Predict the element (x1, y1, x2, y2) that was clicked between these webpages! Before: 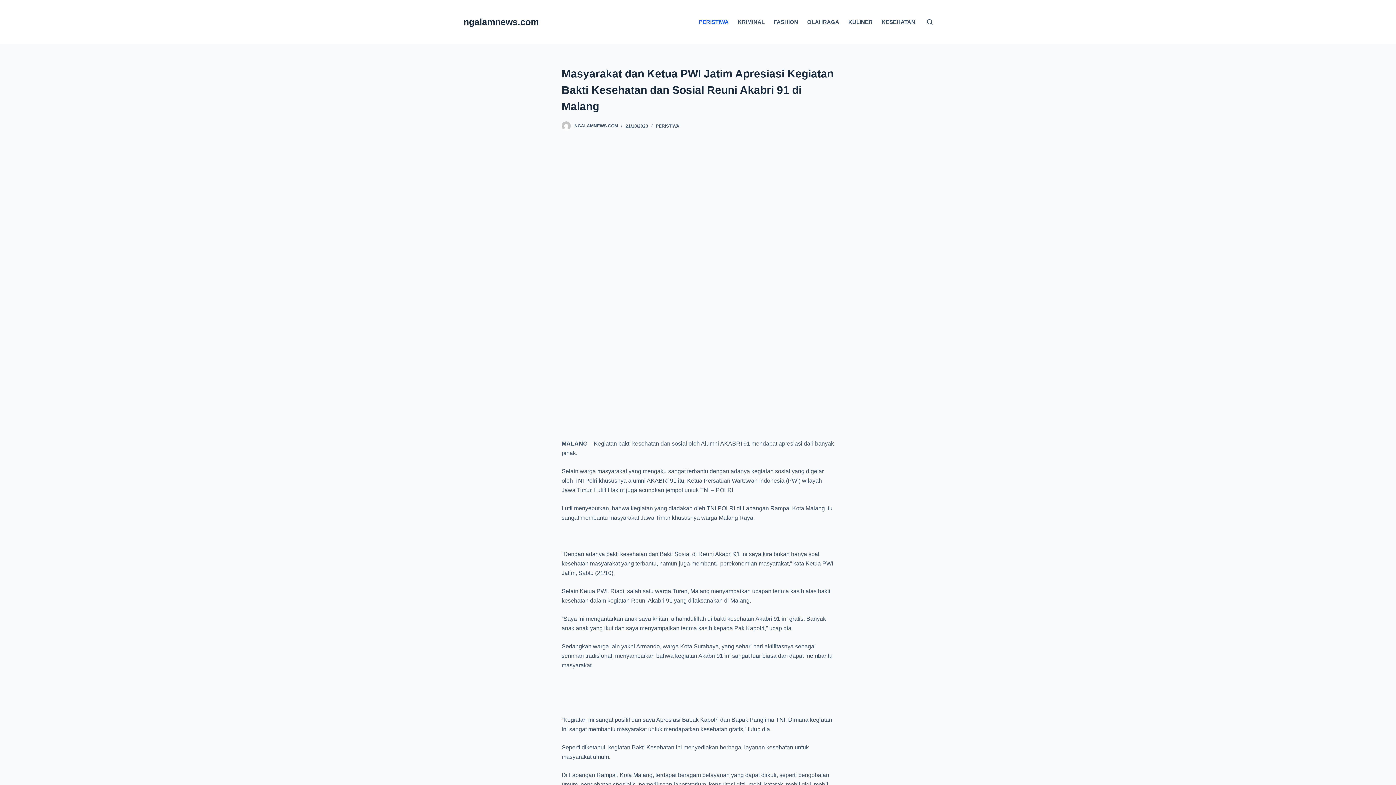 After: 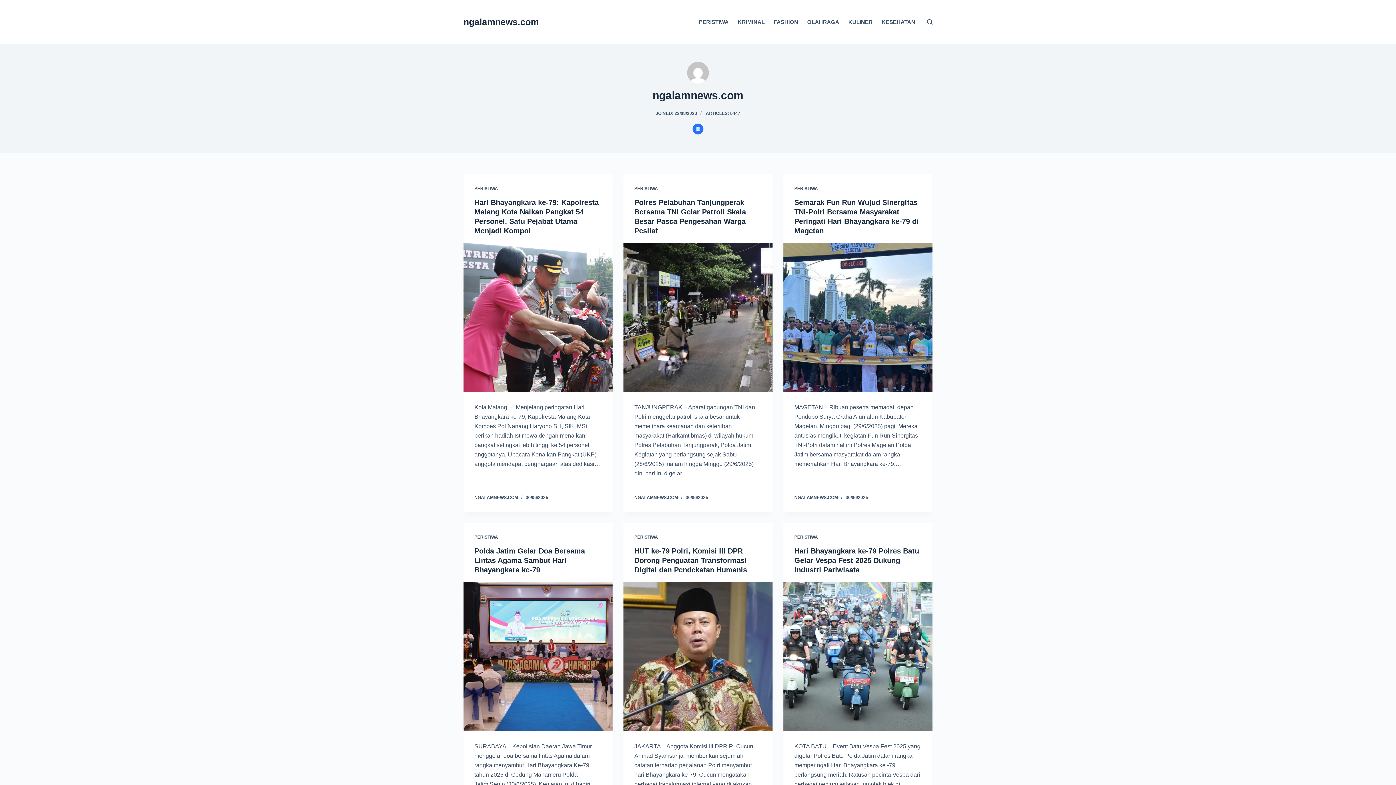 Action: label: NGALAMNEWS.COM bbox: (574, 123, 618, 128)